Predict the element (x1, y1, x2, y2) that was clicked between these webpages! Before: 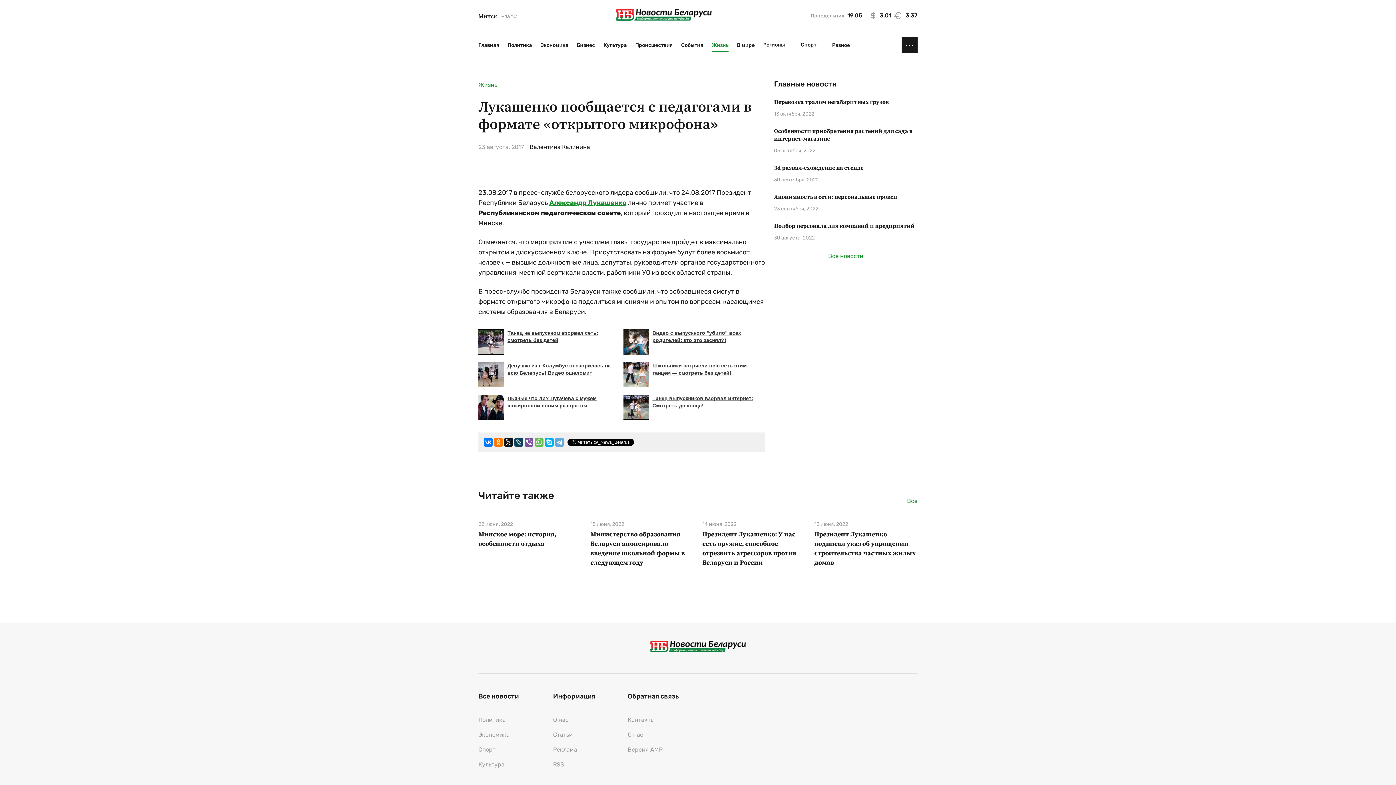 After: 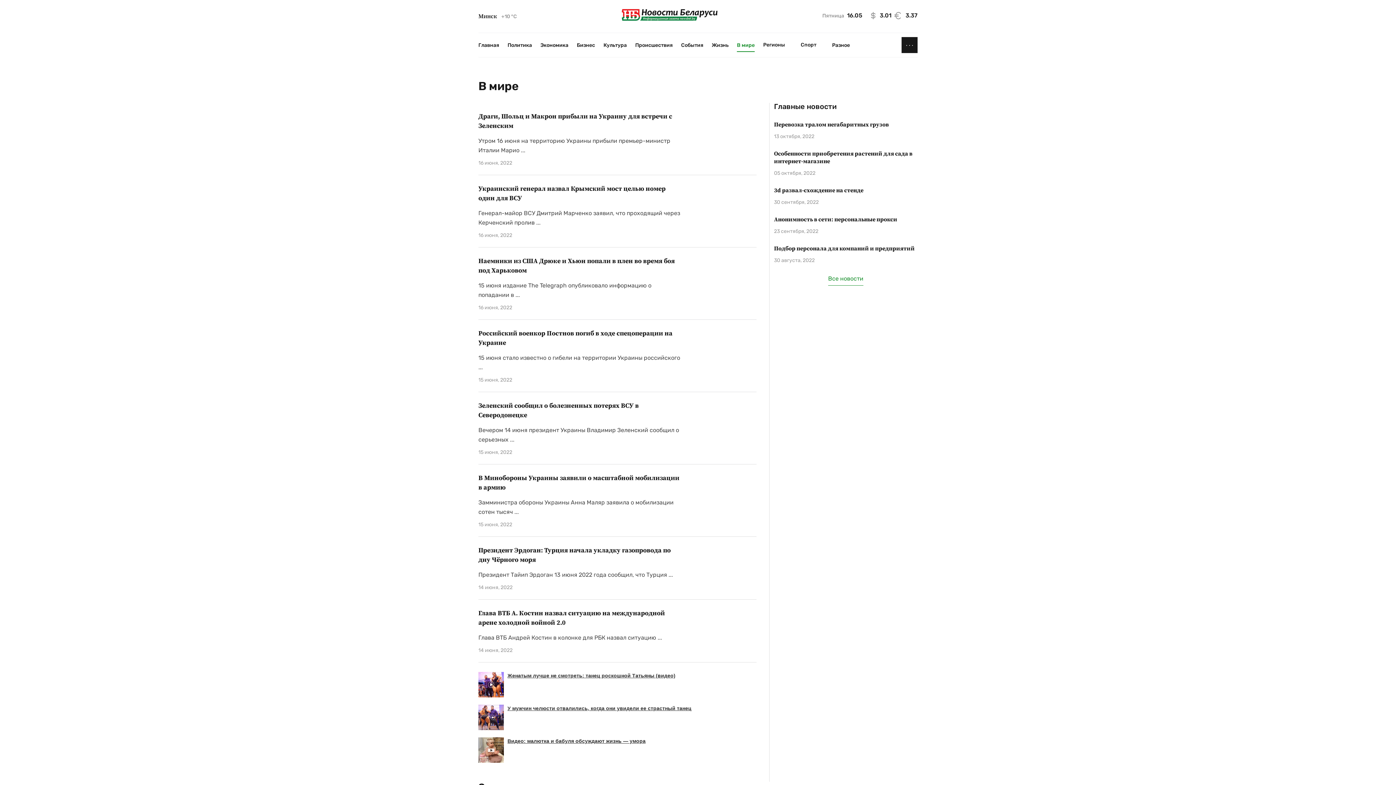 Action: label: В мире bbox: (737, 42, 754, 48)